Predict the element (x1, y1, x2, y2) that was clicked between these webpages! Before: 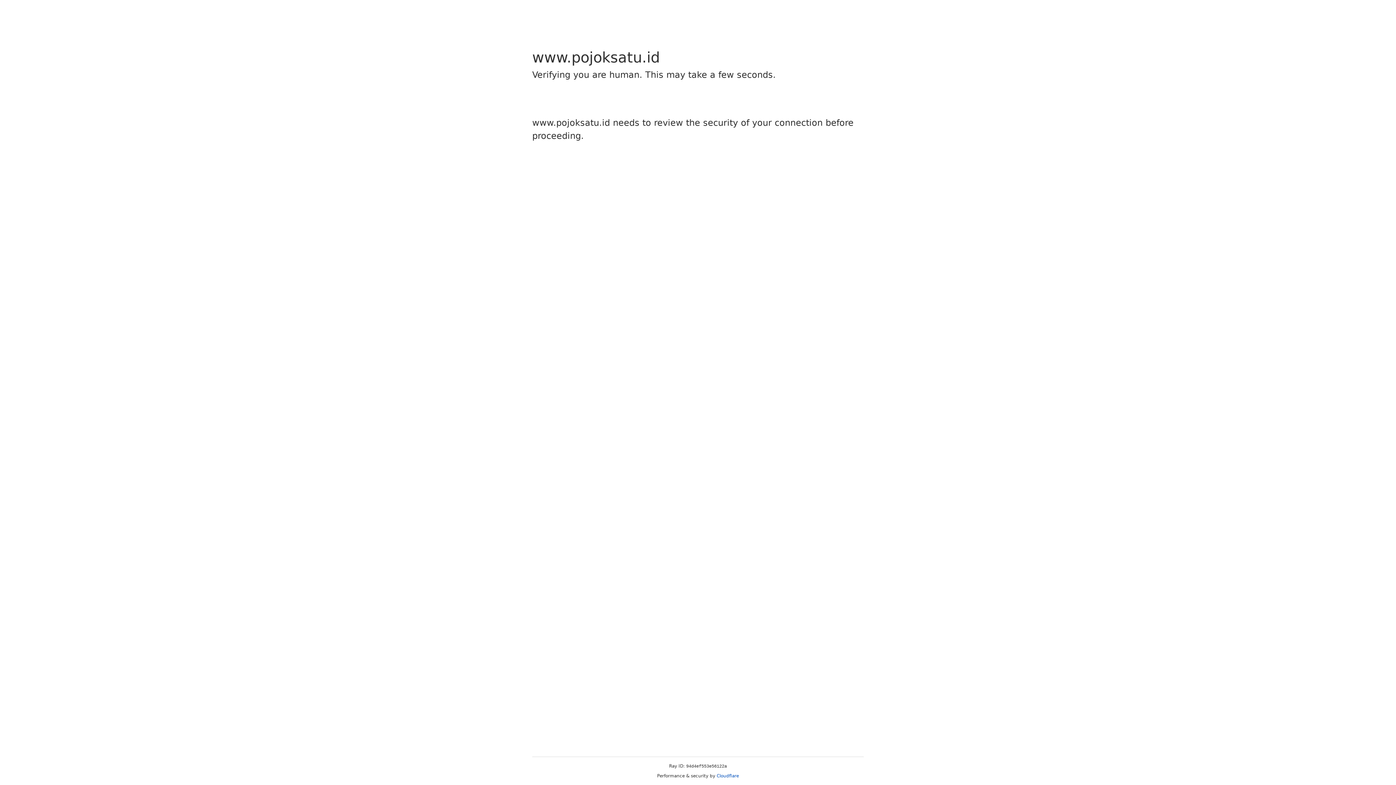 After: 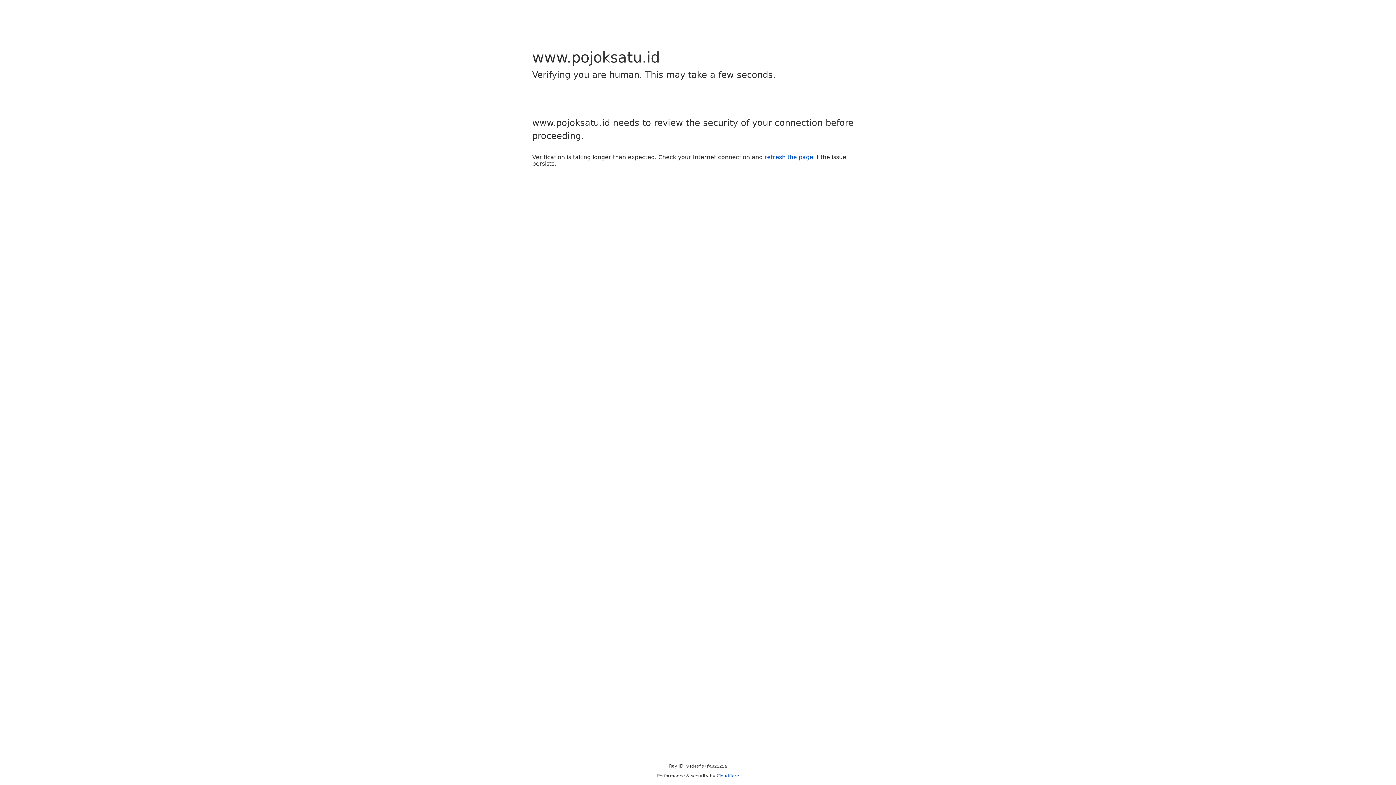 Action: label: Cloudflare bbox: (716, 773, 739, 778)